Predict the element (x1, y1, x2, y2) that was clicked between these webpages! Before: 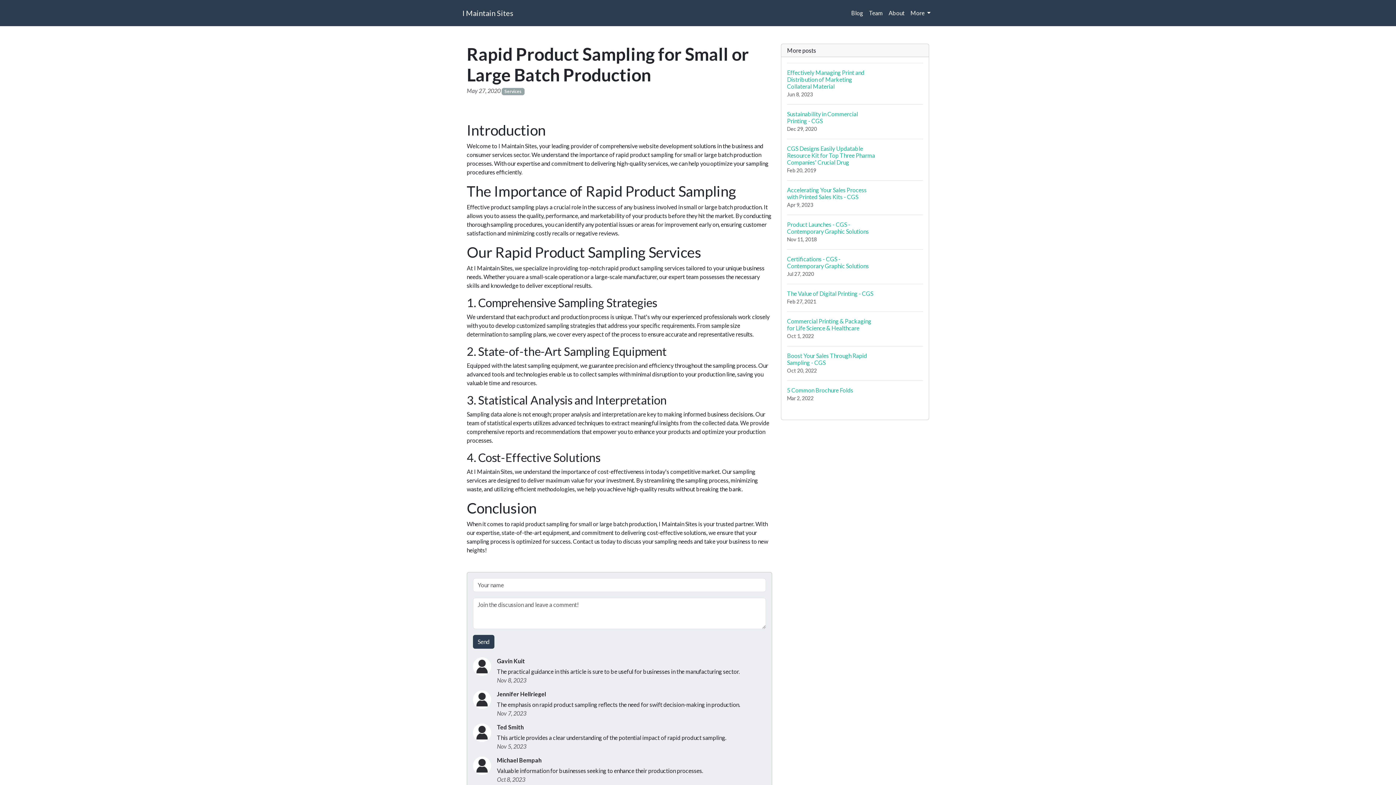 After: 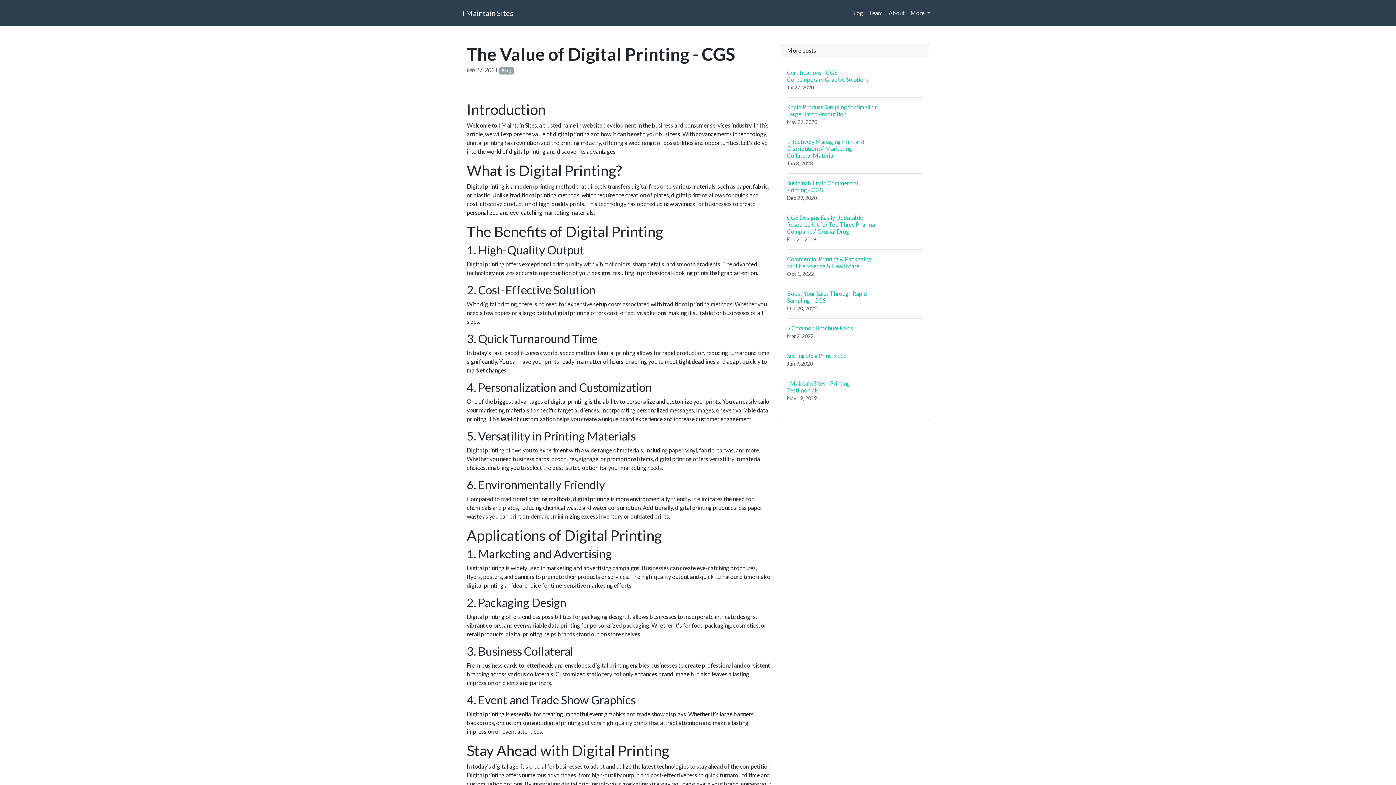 Action: label: The Value of Digital Printing - CGS
Feb 27, 2021 bbox: (787, 284, 923, 311)